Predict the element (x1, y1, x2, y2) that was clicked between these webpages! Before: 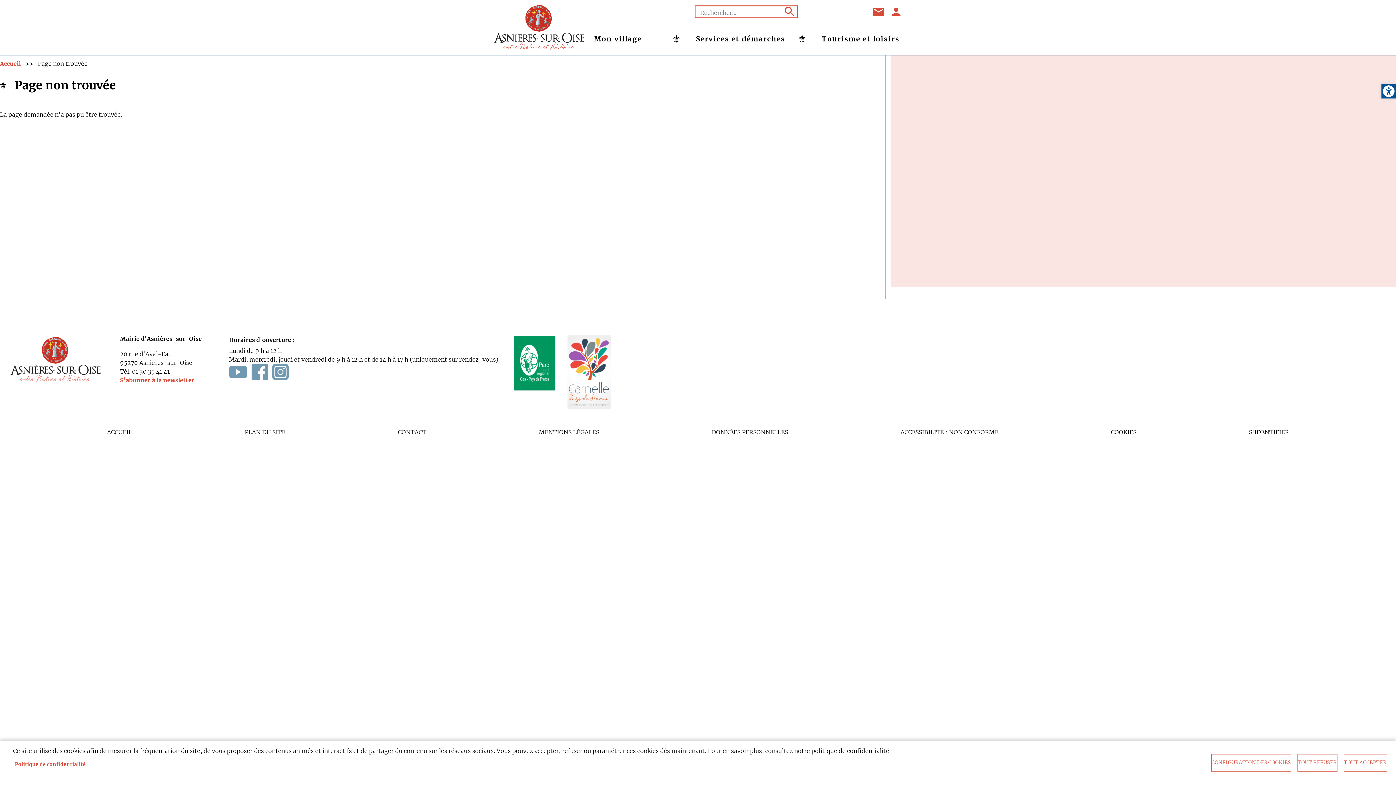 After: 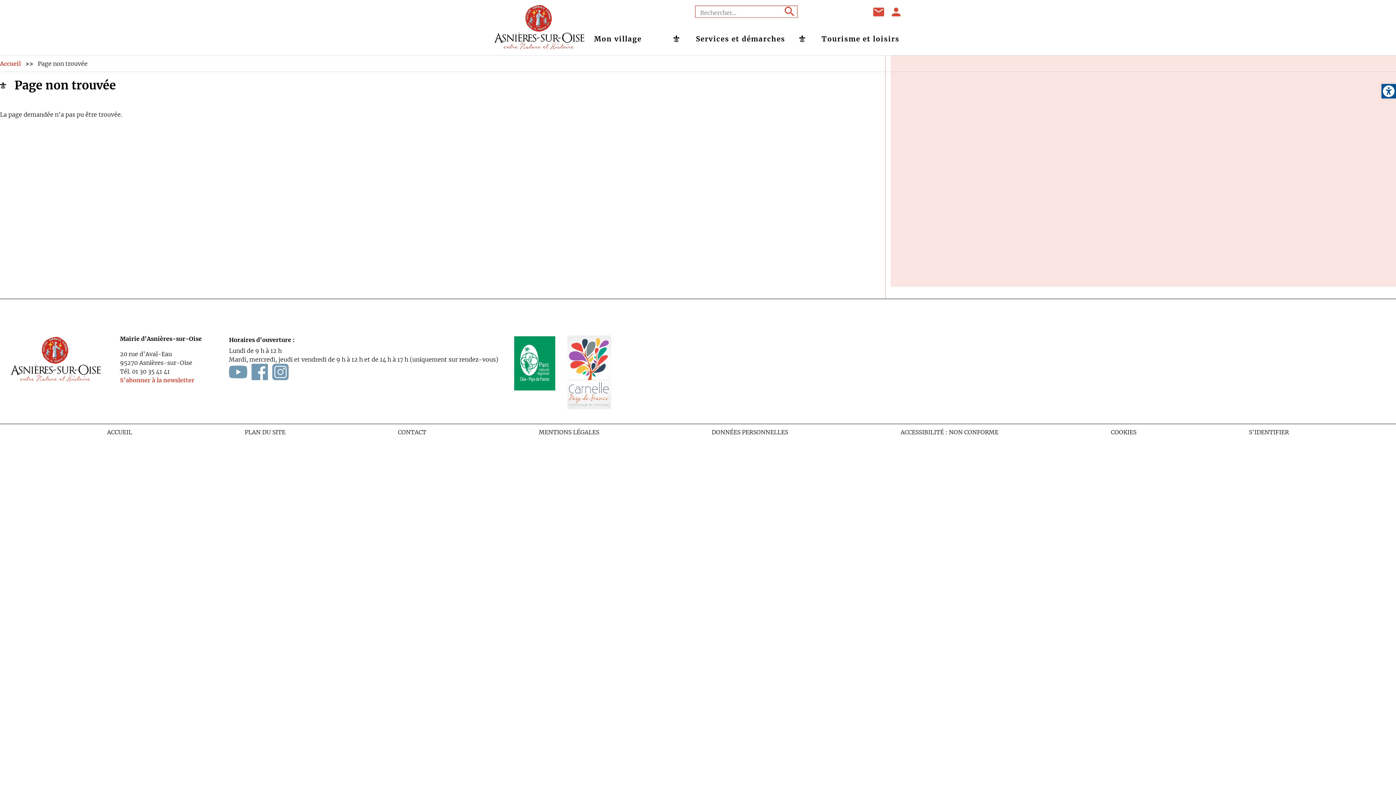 Action: label: TOUT REFUSER bbox: (1297, 754, 1337, 772)